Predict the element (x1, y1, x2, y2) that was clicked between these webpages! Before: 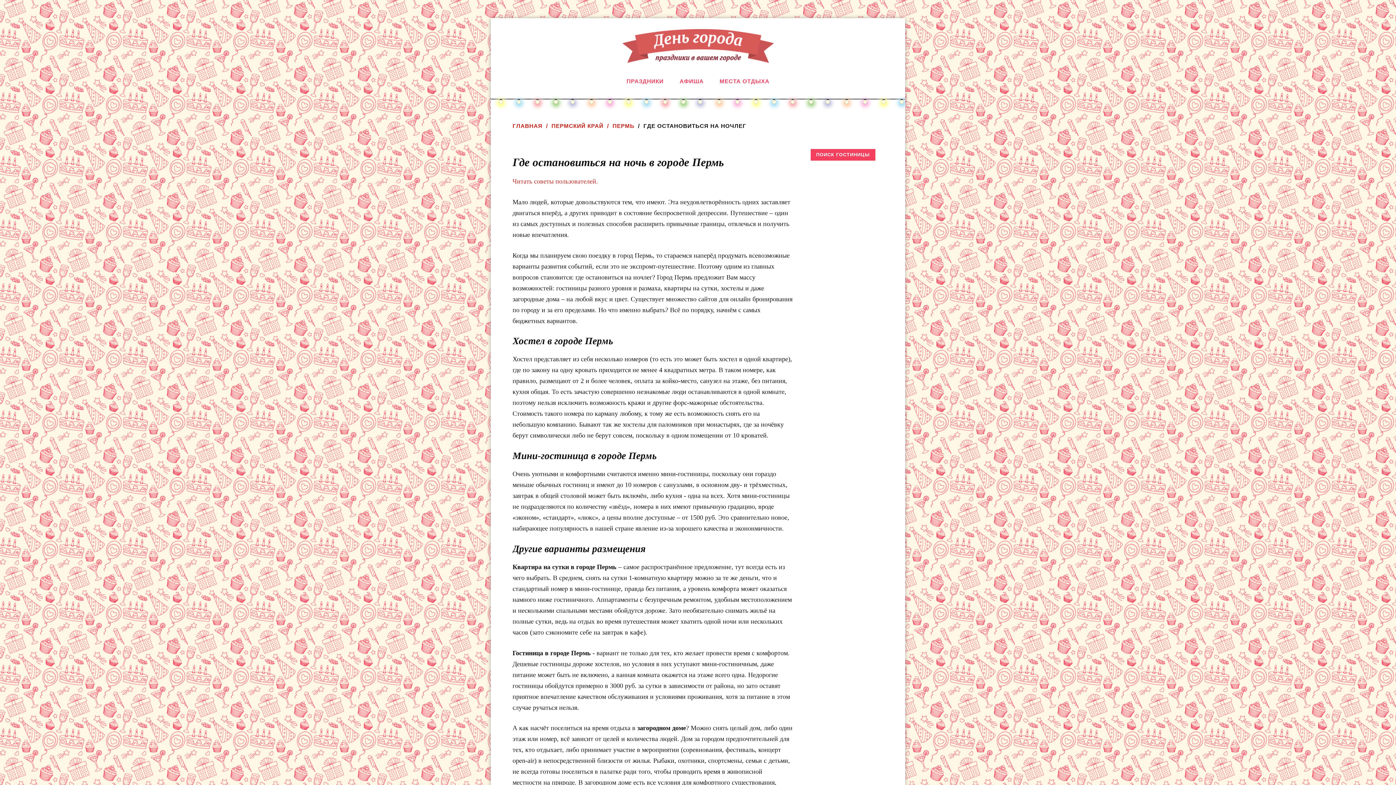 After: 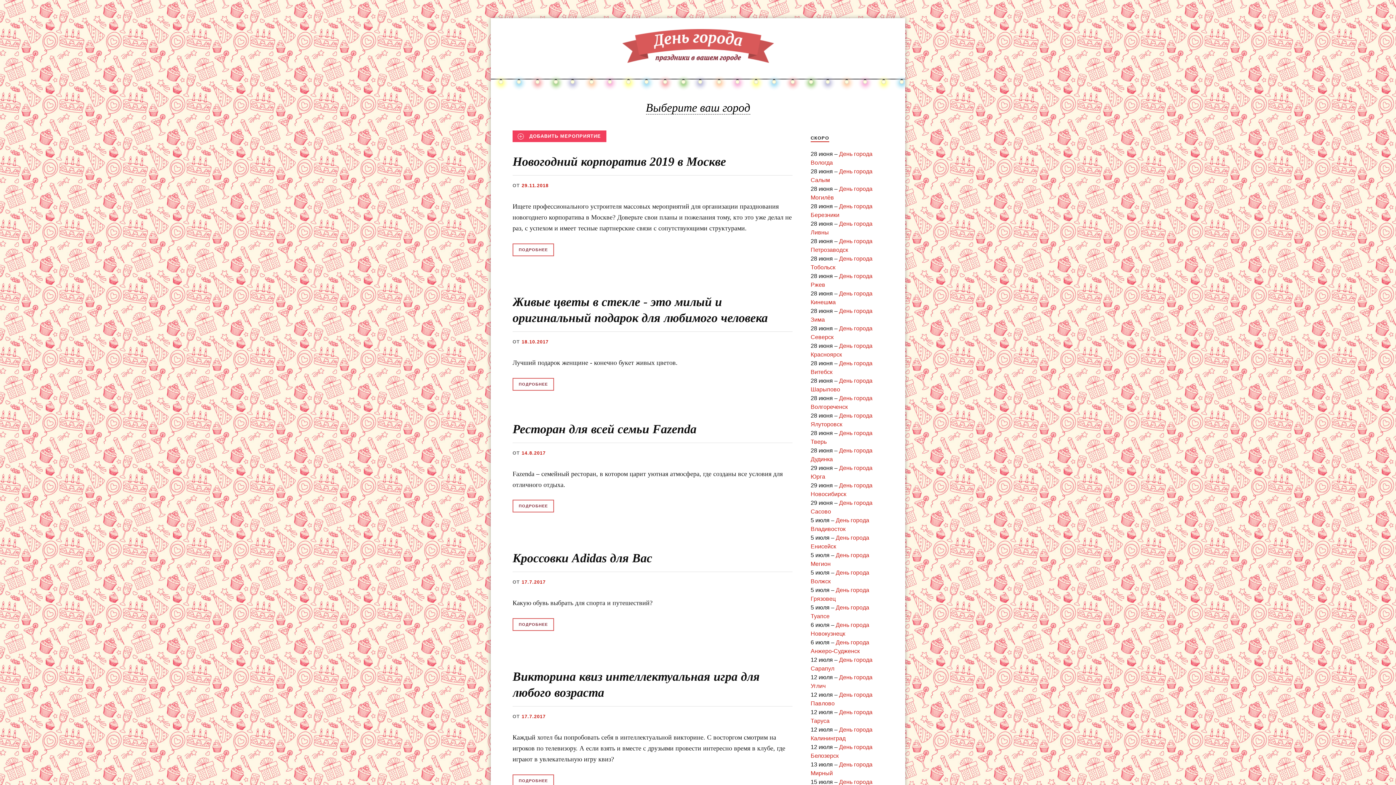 Action: bbox: (622, 50, 774, 65)